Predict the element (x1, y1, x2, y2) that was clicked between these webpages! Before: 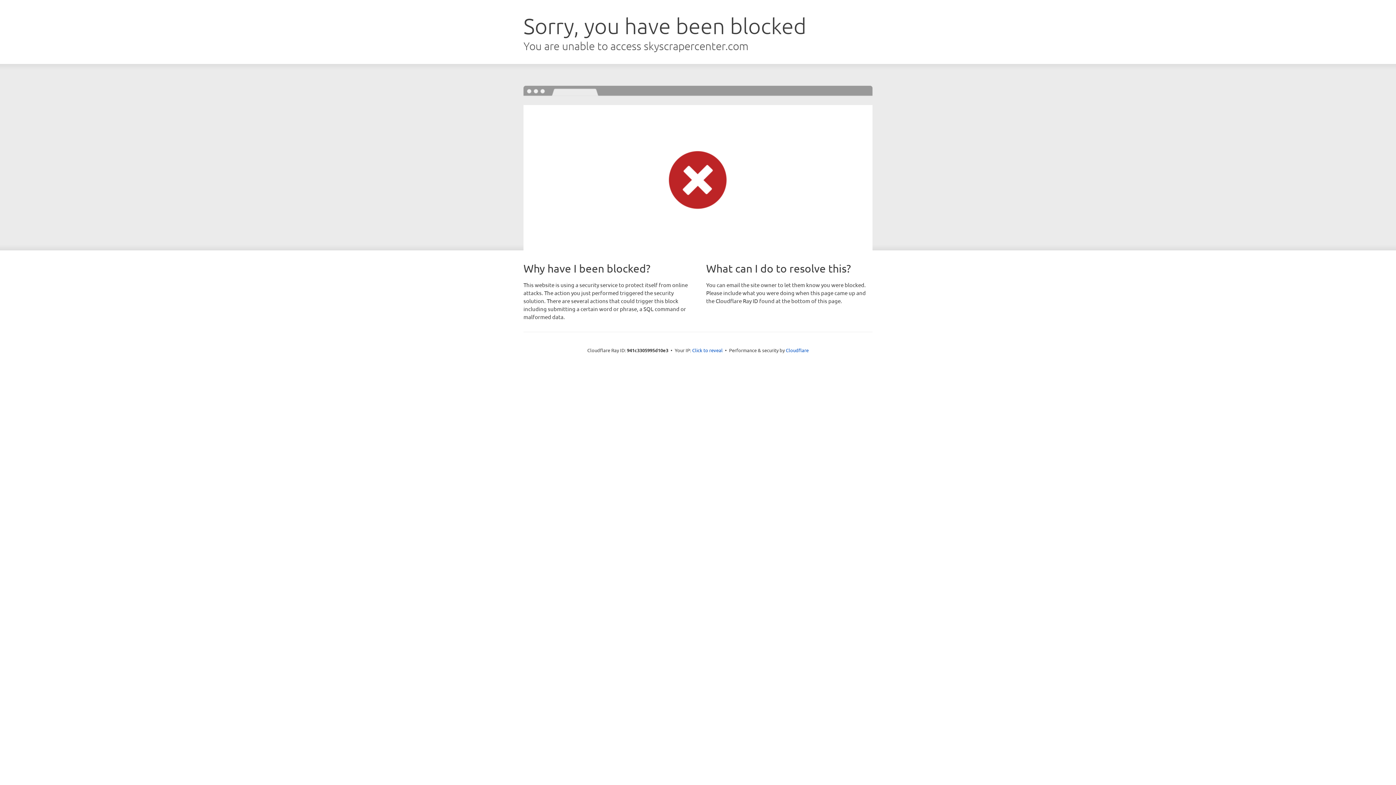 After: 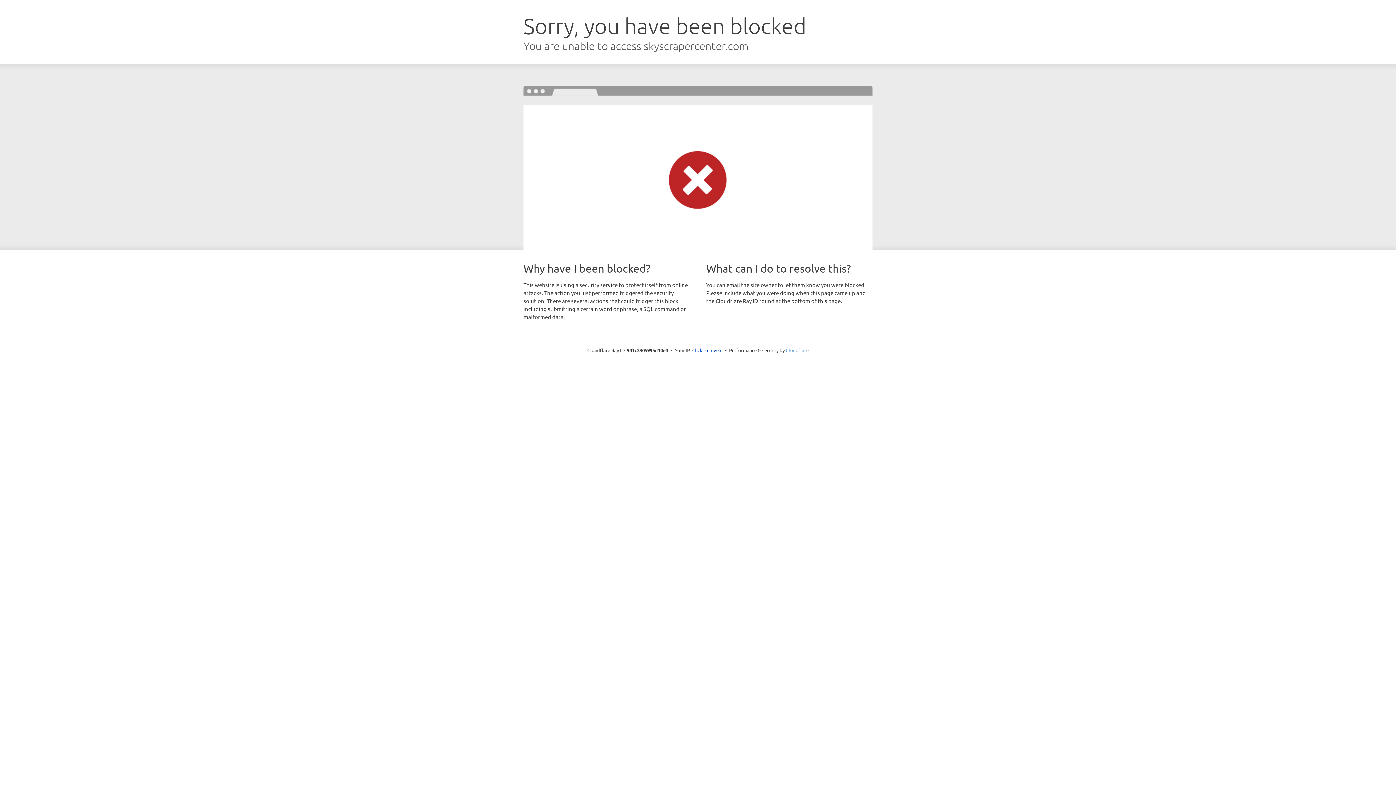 Action: bbox: (786, 347, 808, 353) label: Cloudflare